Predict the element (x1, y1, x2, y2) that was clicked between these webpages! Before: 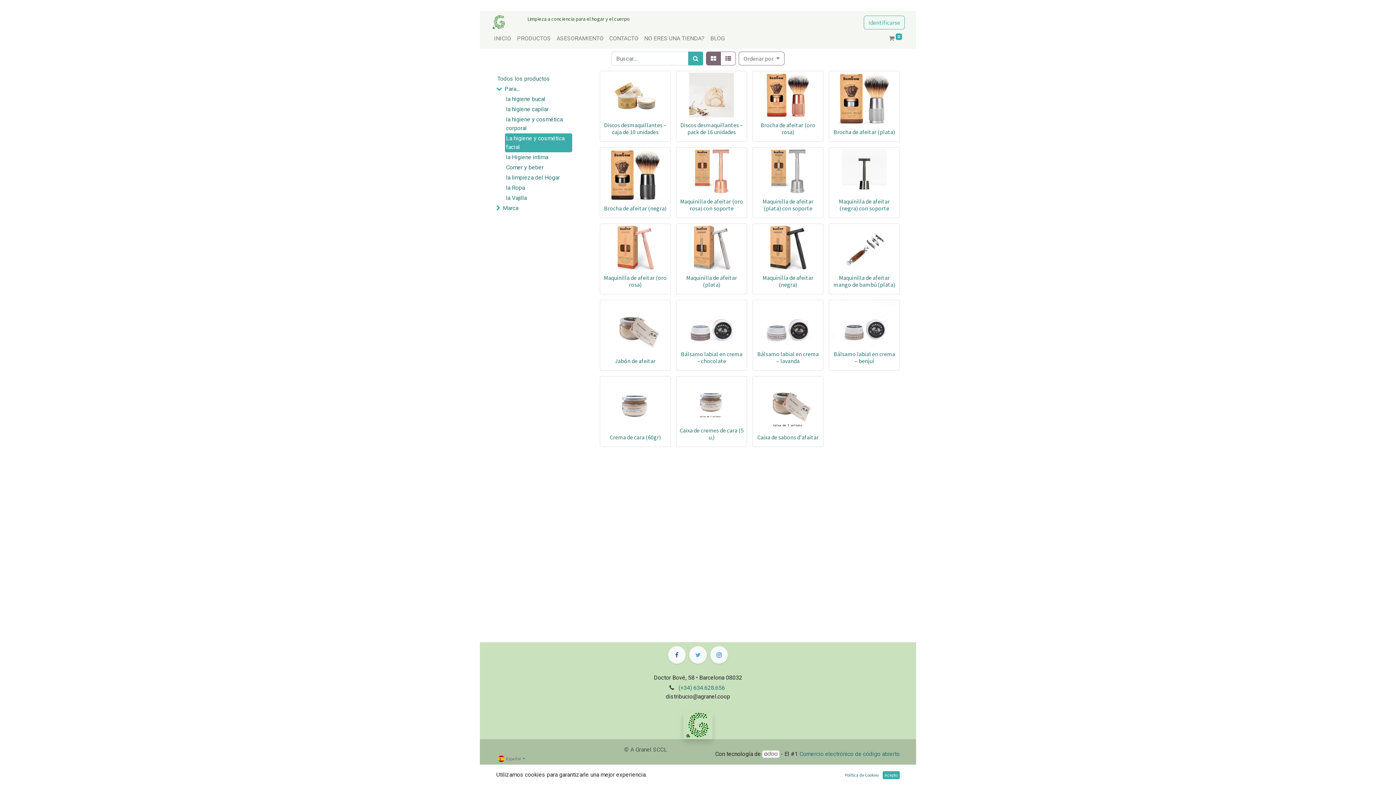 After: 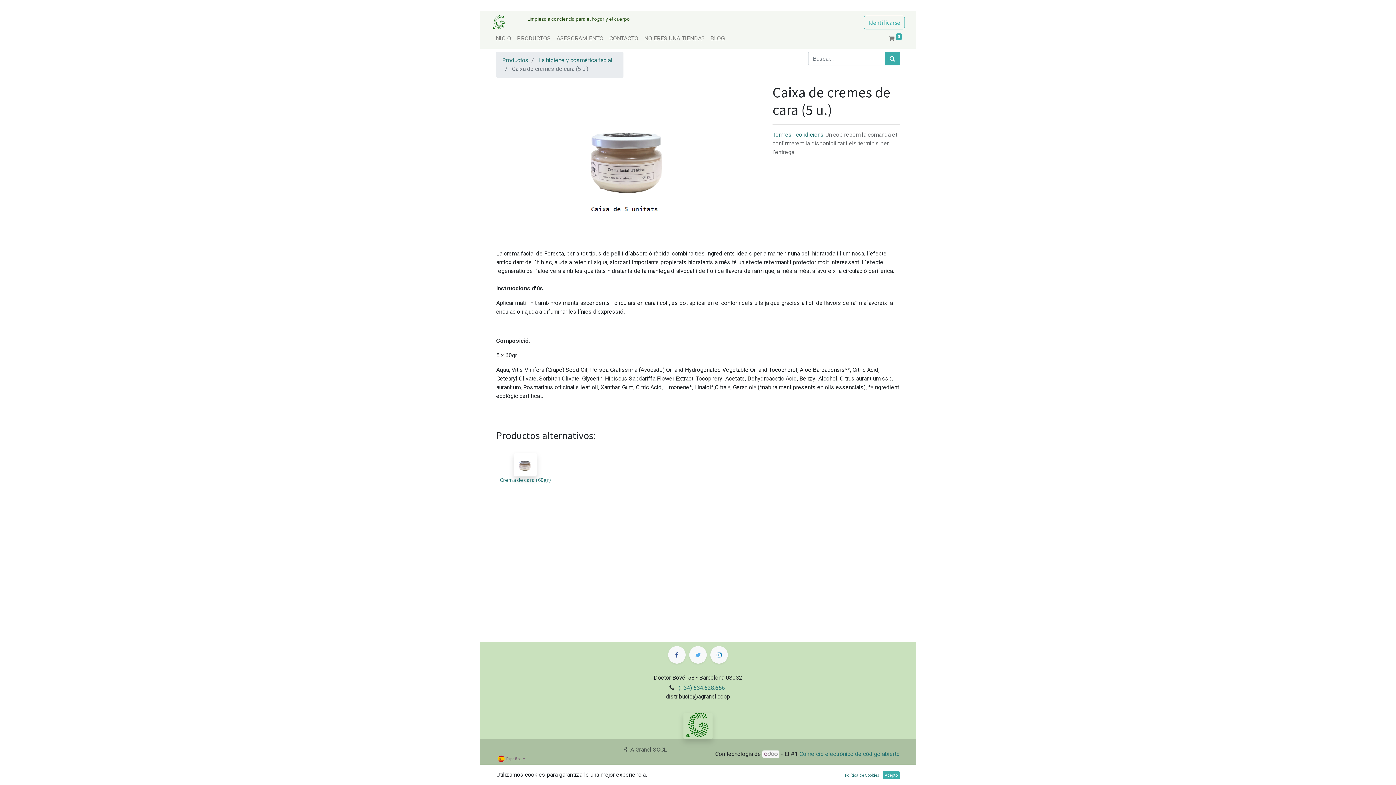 Action: bbox: (679, 426, 743, 441) label: Caixa de cremes de cara (5 u.)